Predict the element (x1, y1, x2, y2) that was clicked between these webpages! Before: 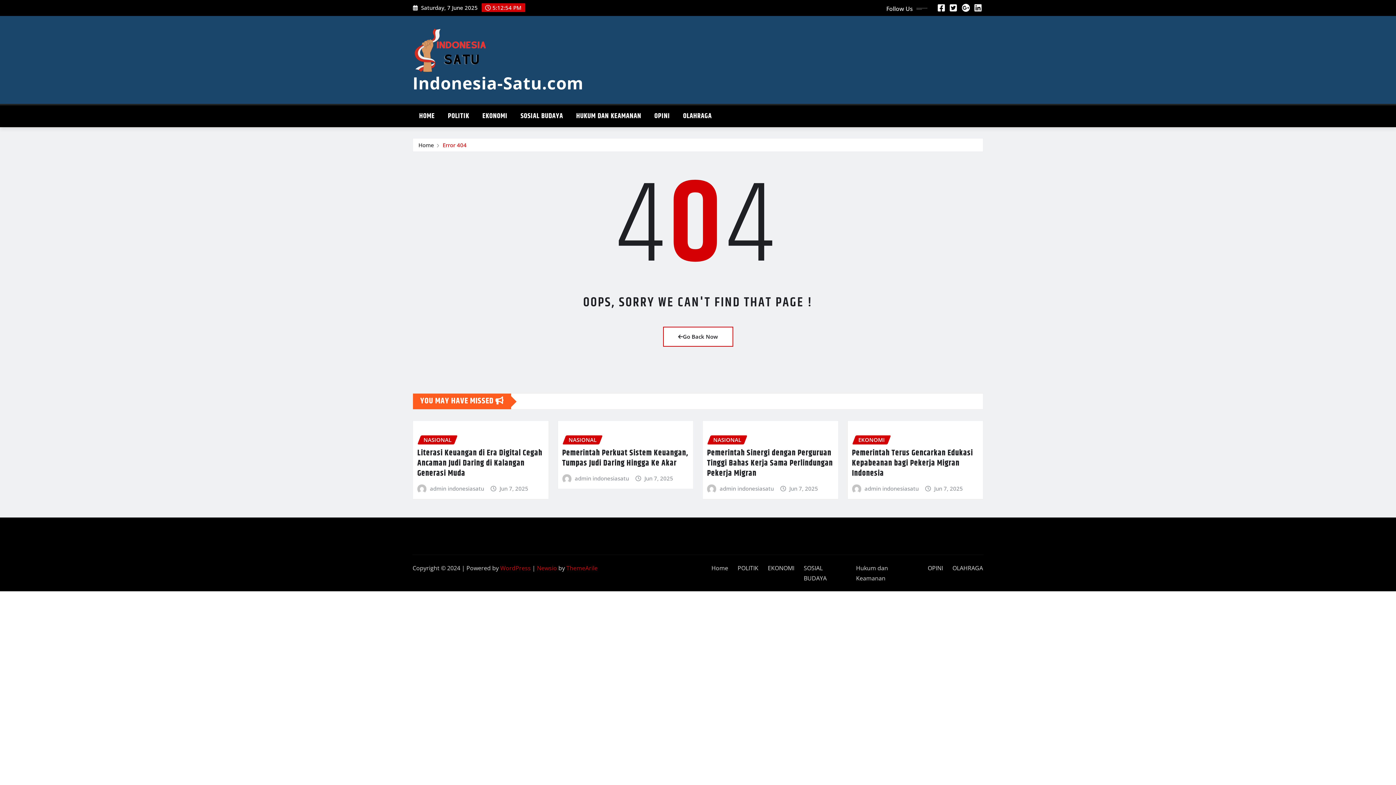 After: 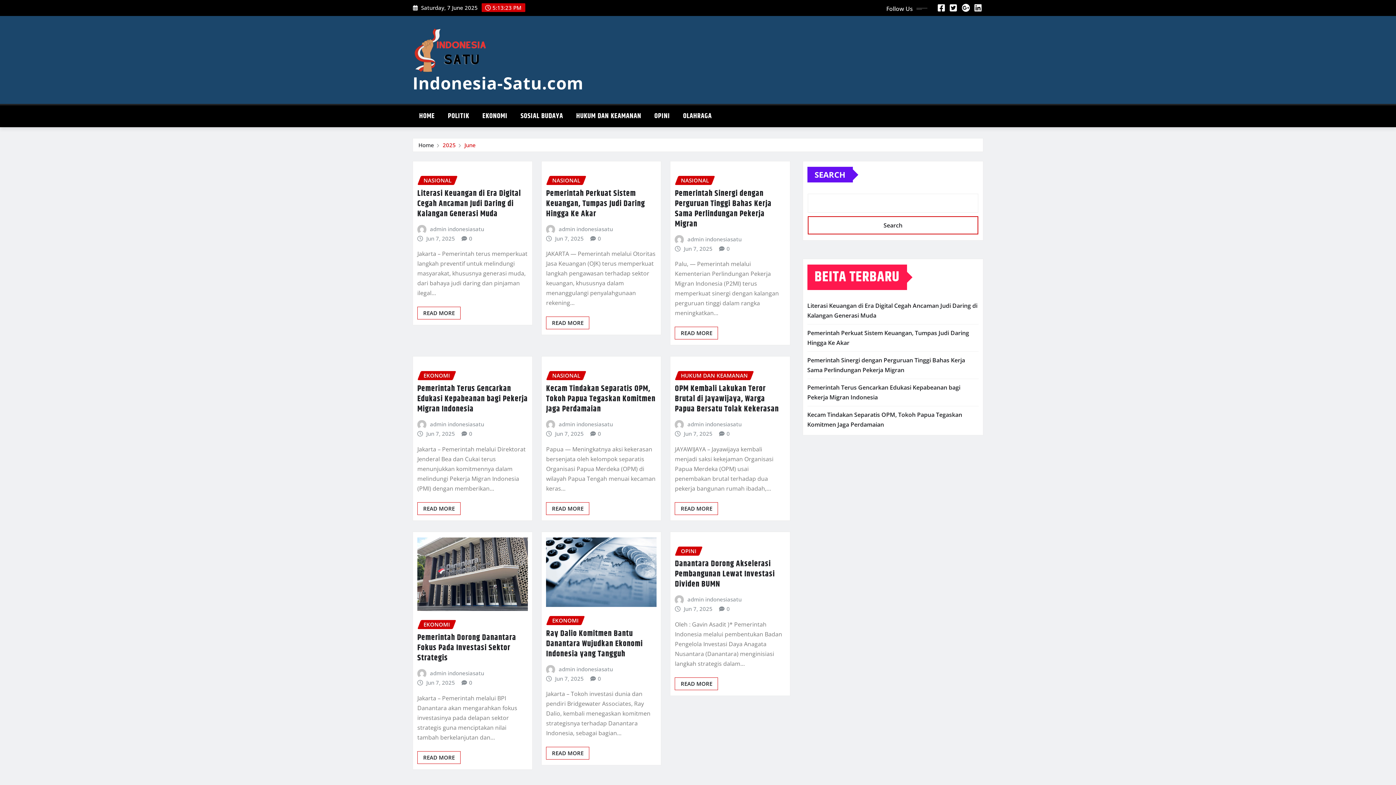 Action: bbox: (934, 484, 963, 493) label: Jun 7, 2025